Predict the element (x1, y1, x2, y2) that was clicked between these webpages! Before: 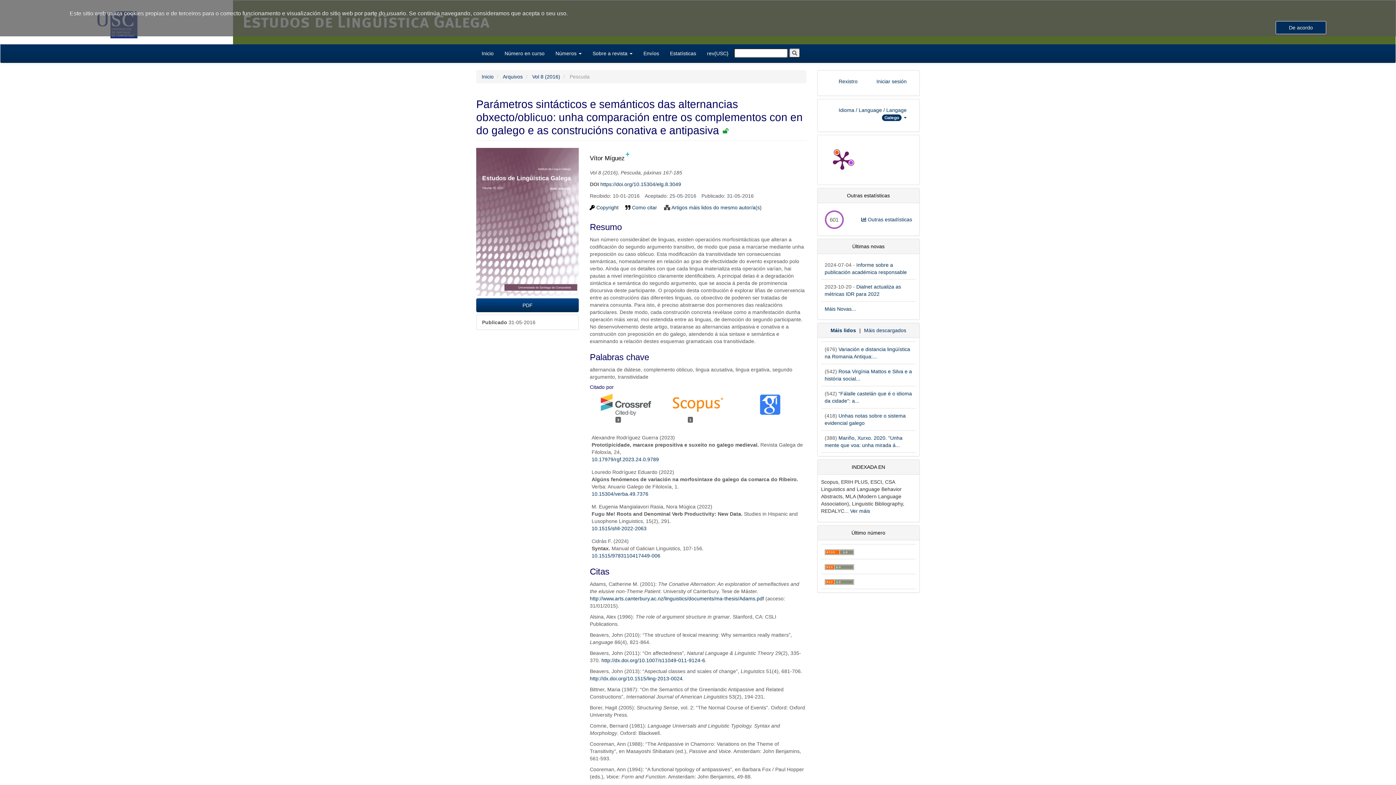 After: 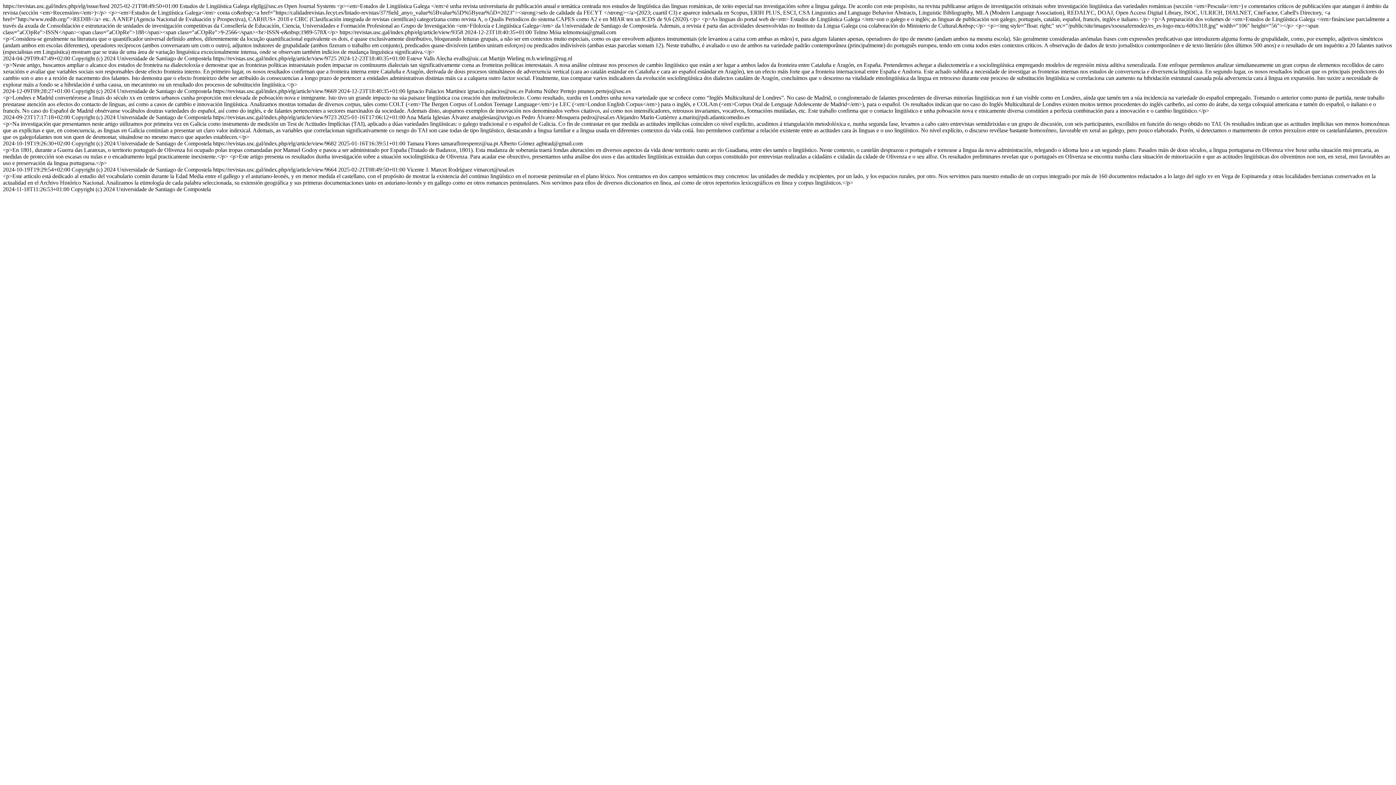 Action: bbox: (824, 549, 854, 555)